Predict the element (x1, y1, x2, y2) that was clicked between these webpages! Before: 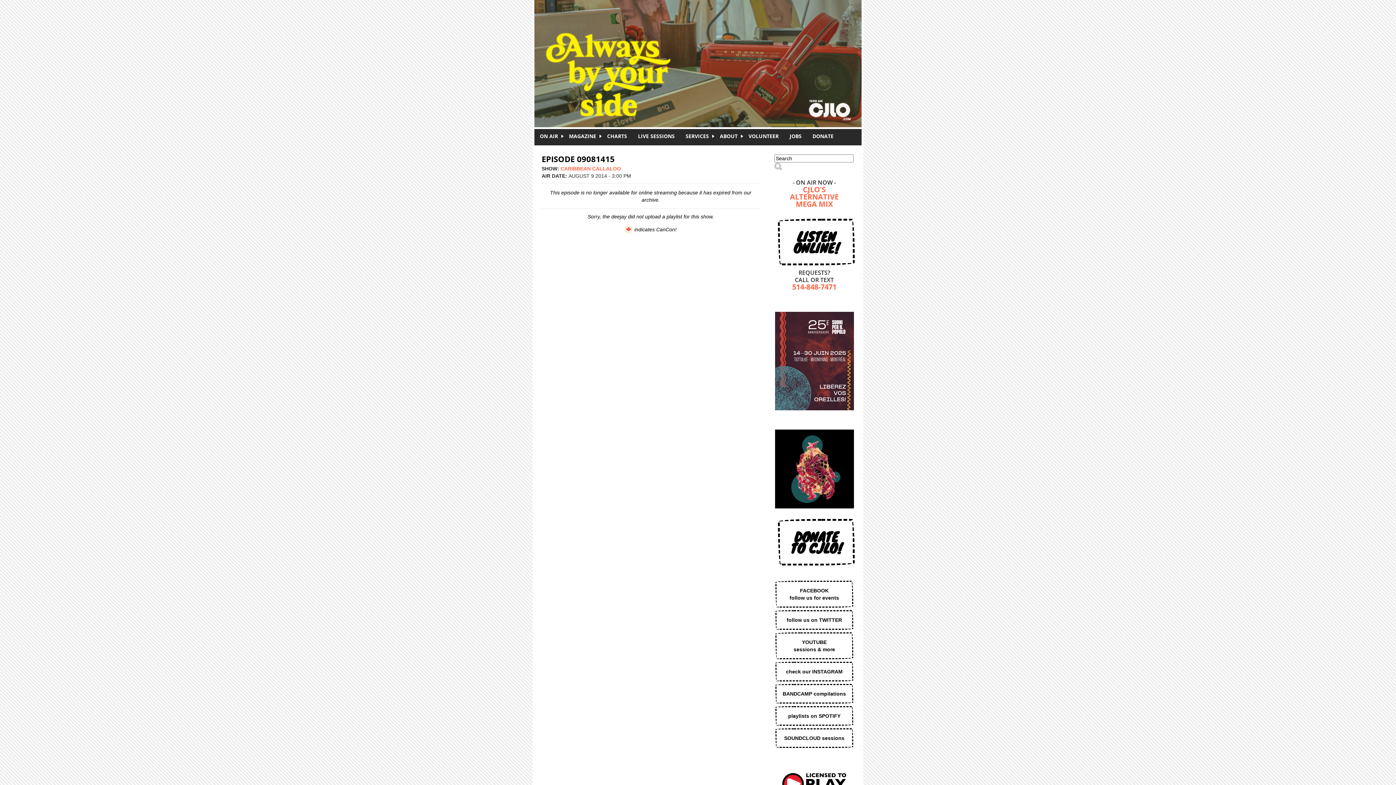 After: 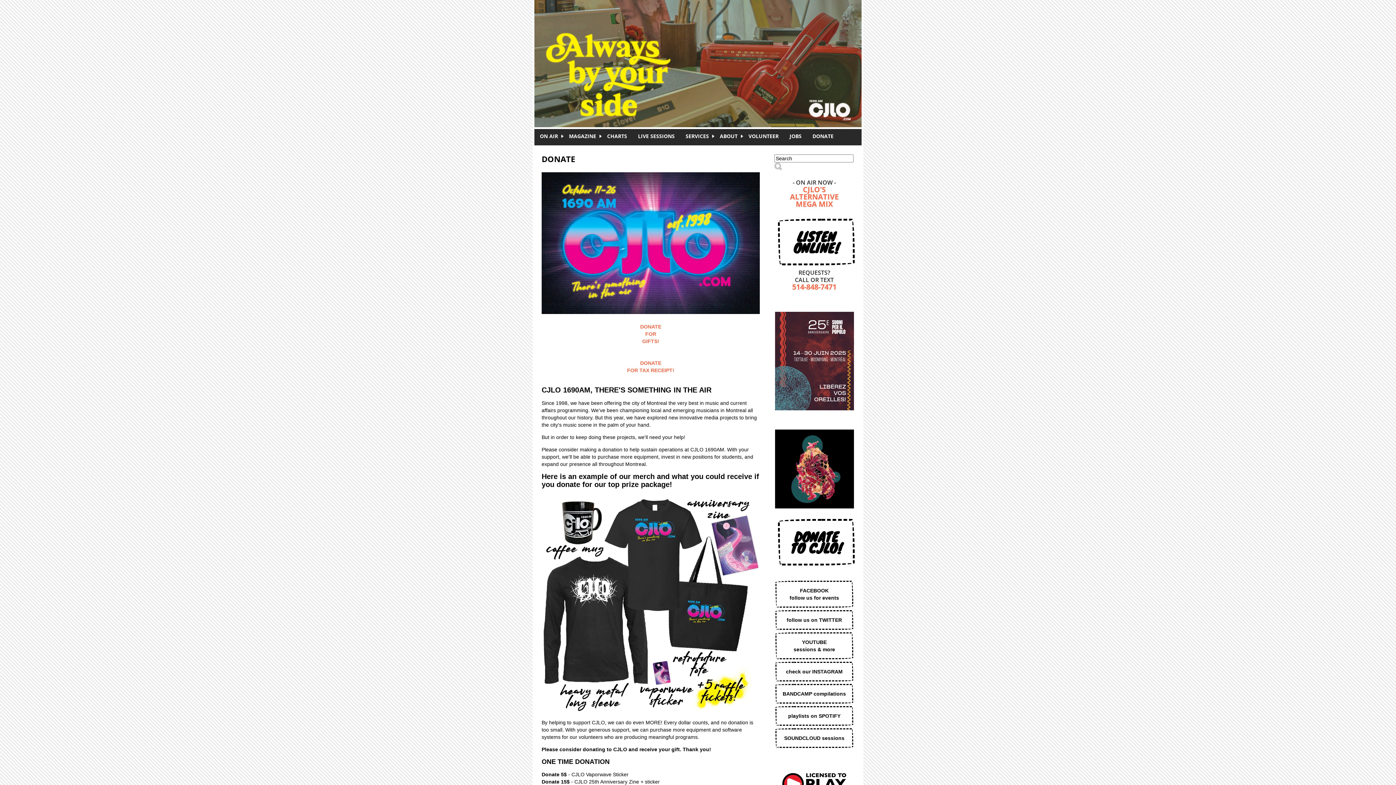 Action: bbox: (807, 132, 839, 139) label: DONATE